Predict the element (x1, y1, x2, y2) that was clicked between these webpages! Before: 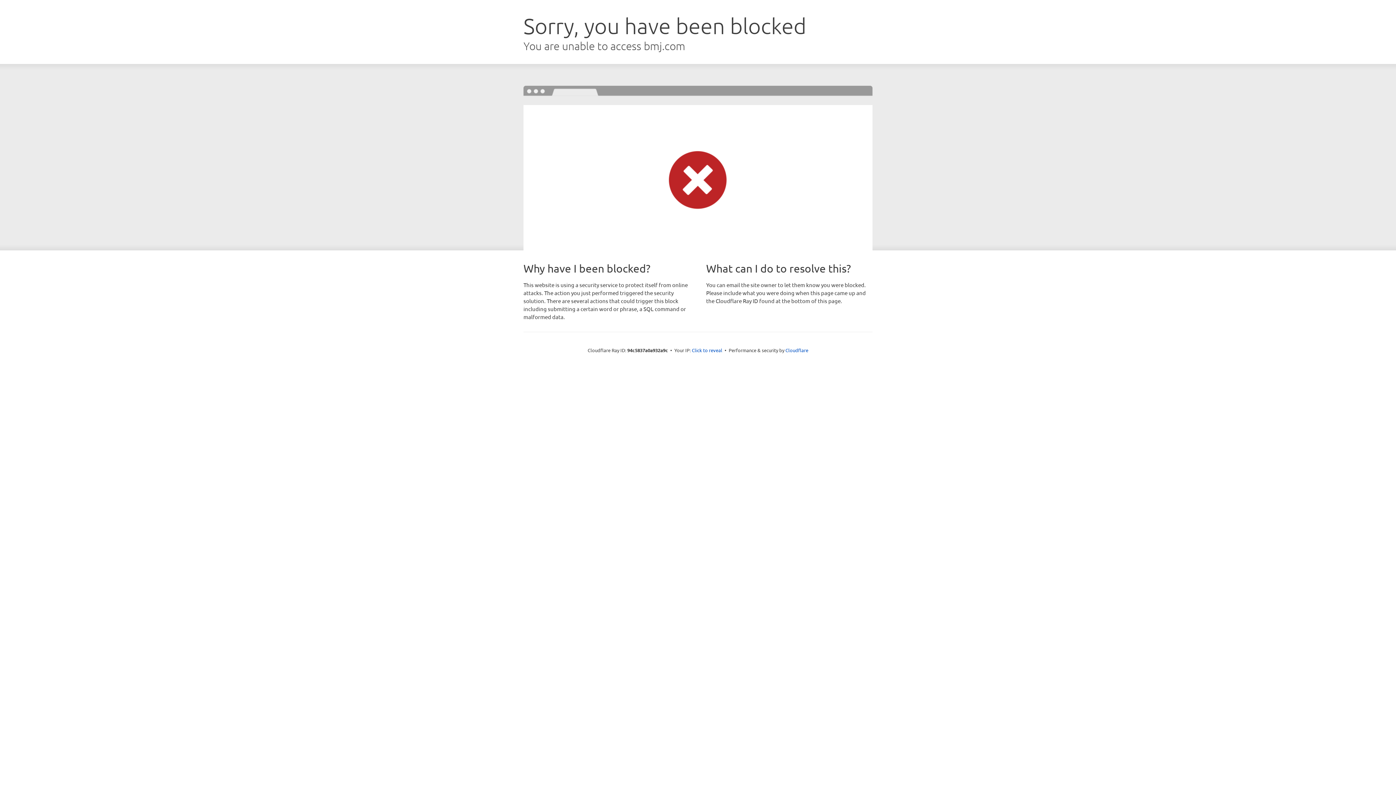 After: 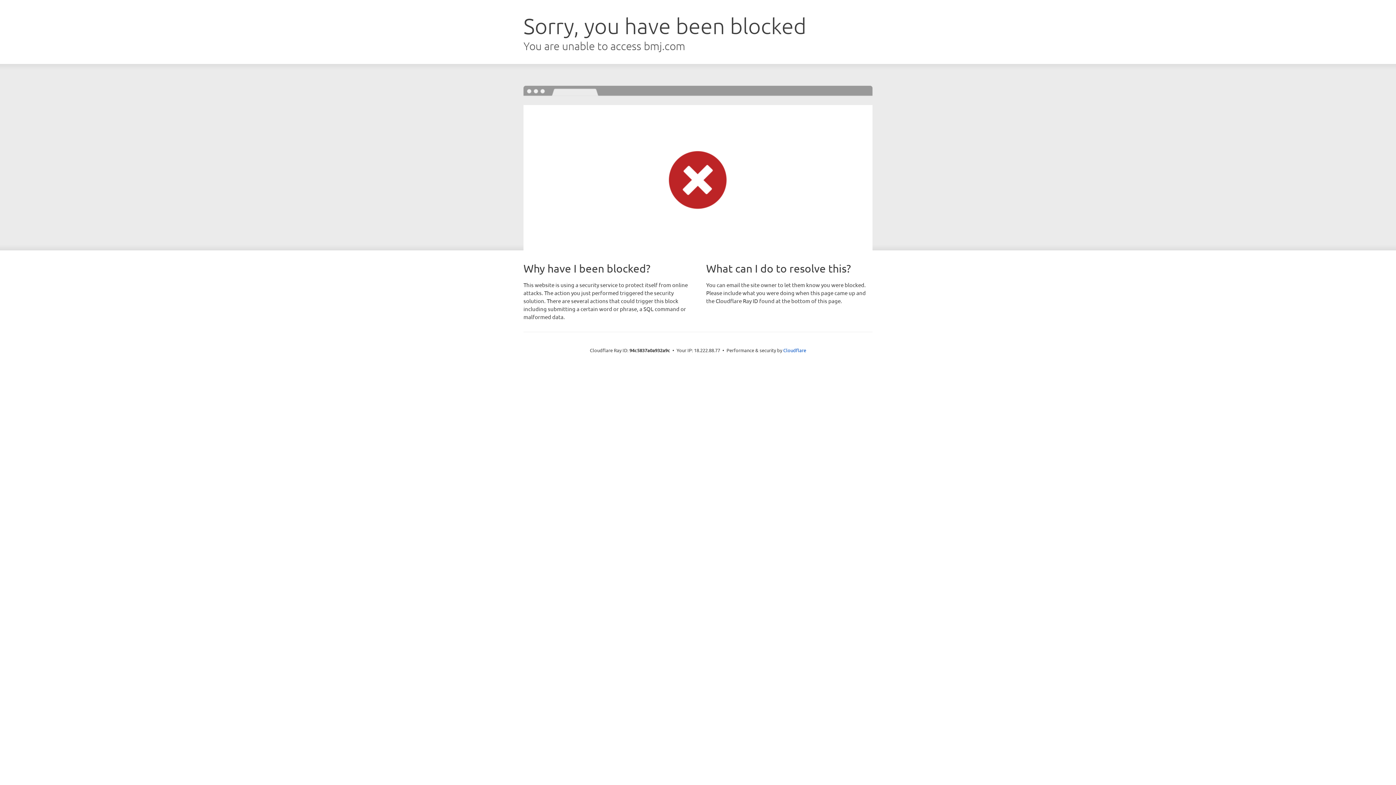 Action: label: Click to reveal bbox: (692, 346, 722, 353)